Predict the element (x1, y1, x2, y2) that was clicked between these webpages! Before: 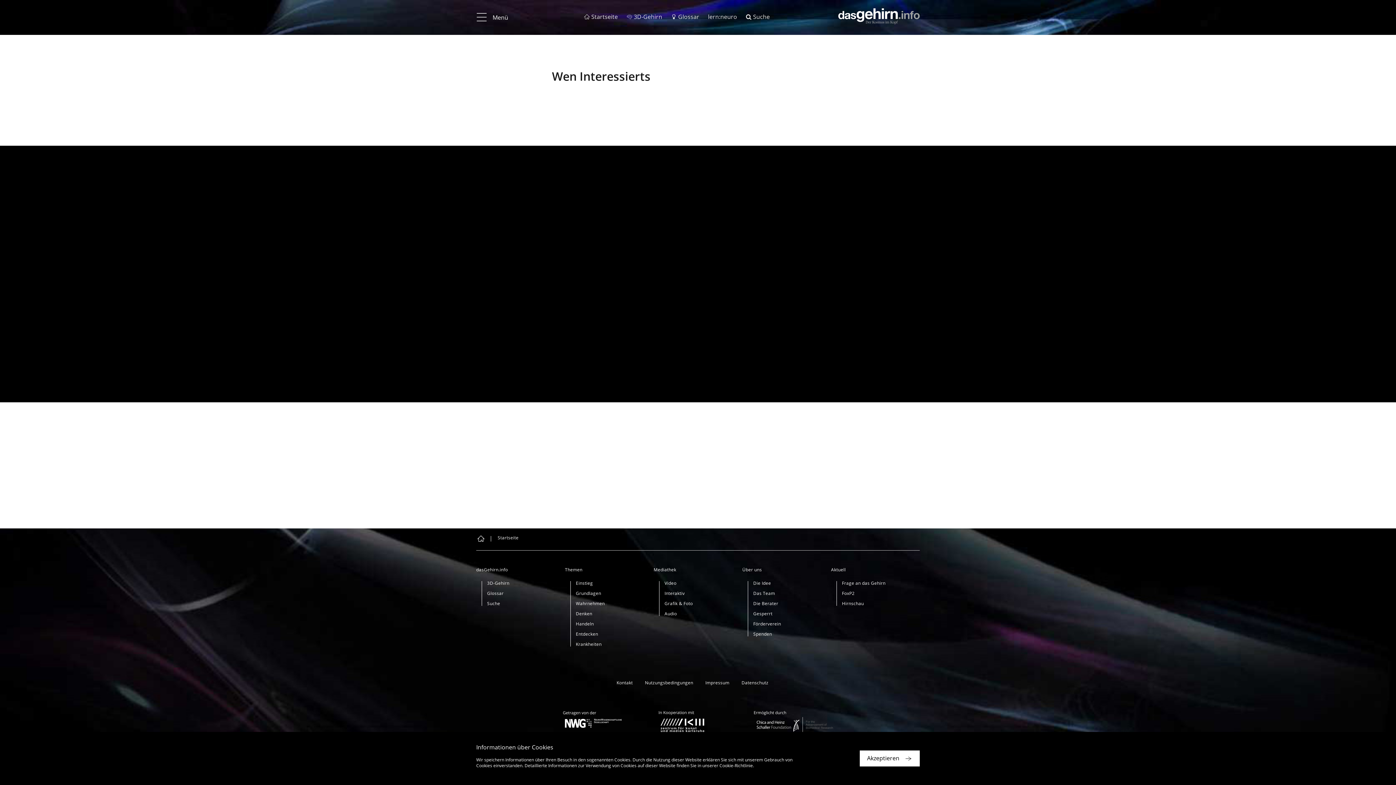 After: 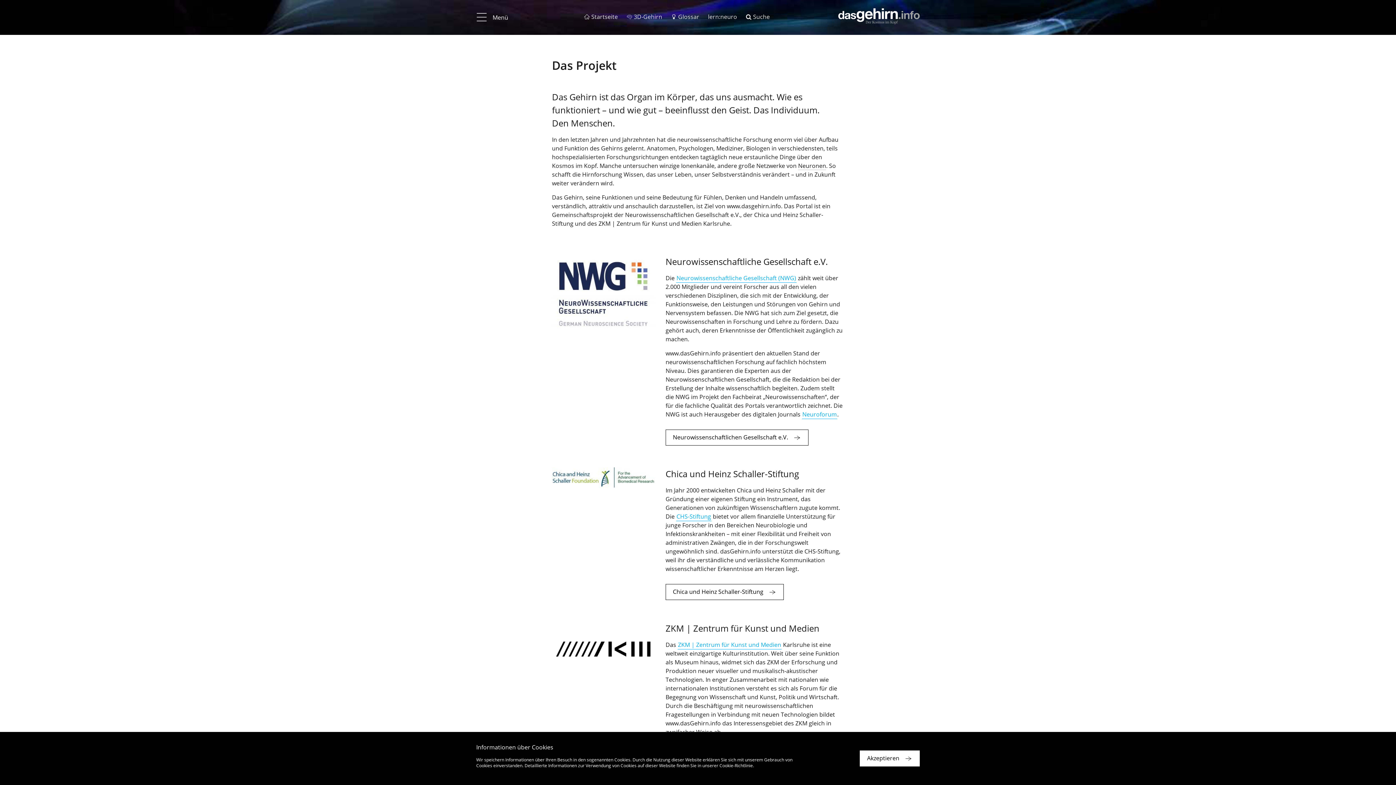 Action: bbox: (753, 578, 774, 588) label: Die Idee